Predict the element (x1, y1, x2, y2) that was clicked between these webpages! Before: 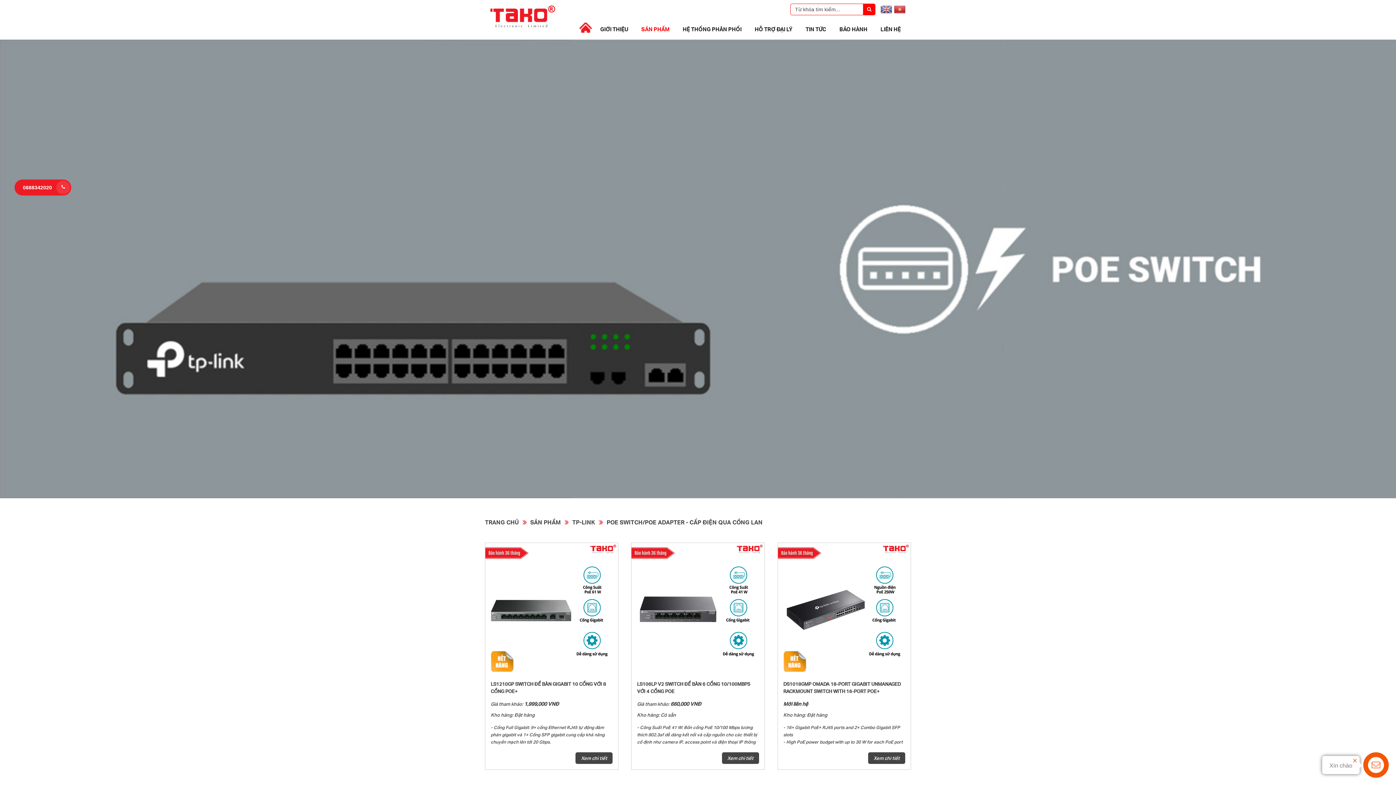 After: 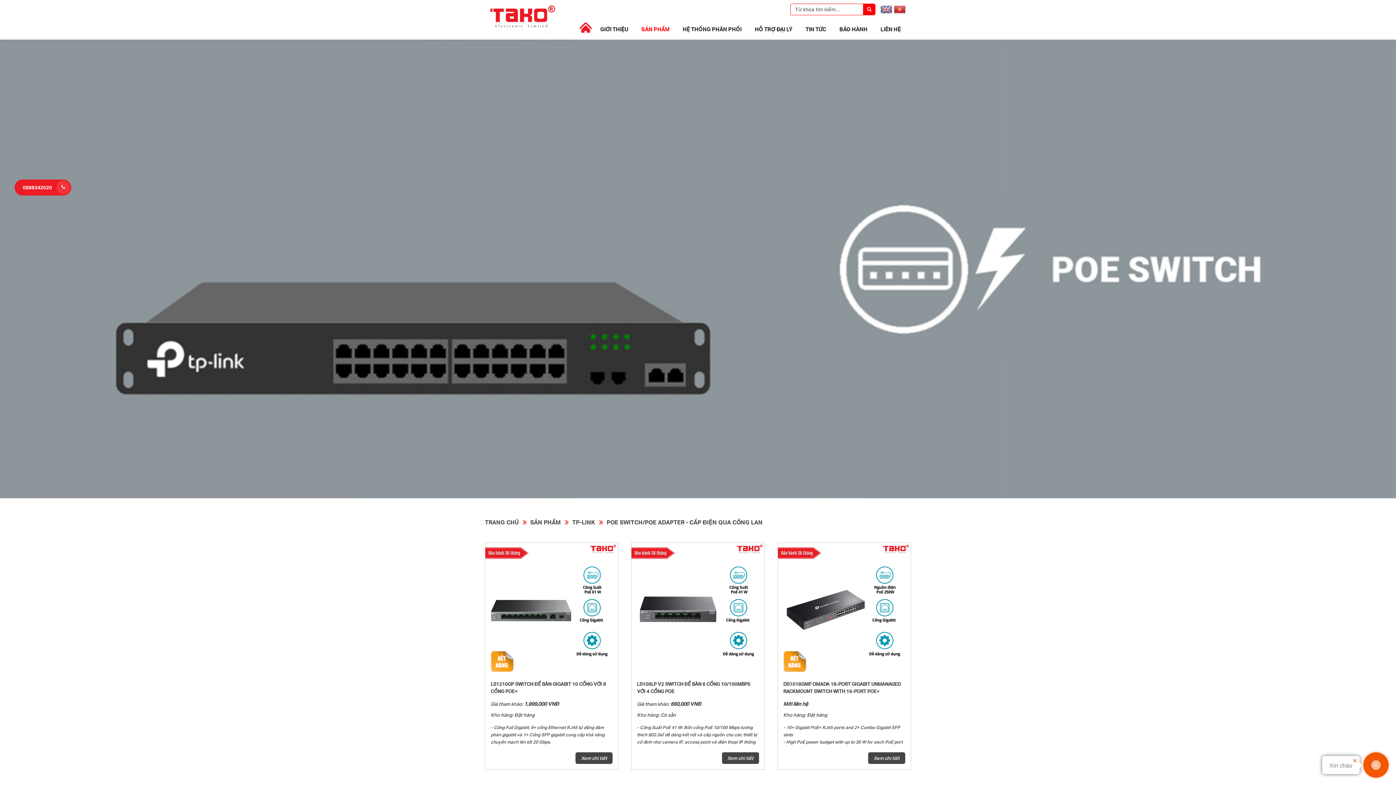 Action: label: POE SWITCH/POE ADAPTER - CẤP ĐIỆN QUA CỔNG LAN bbox: (606, 518, 762, 526)